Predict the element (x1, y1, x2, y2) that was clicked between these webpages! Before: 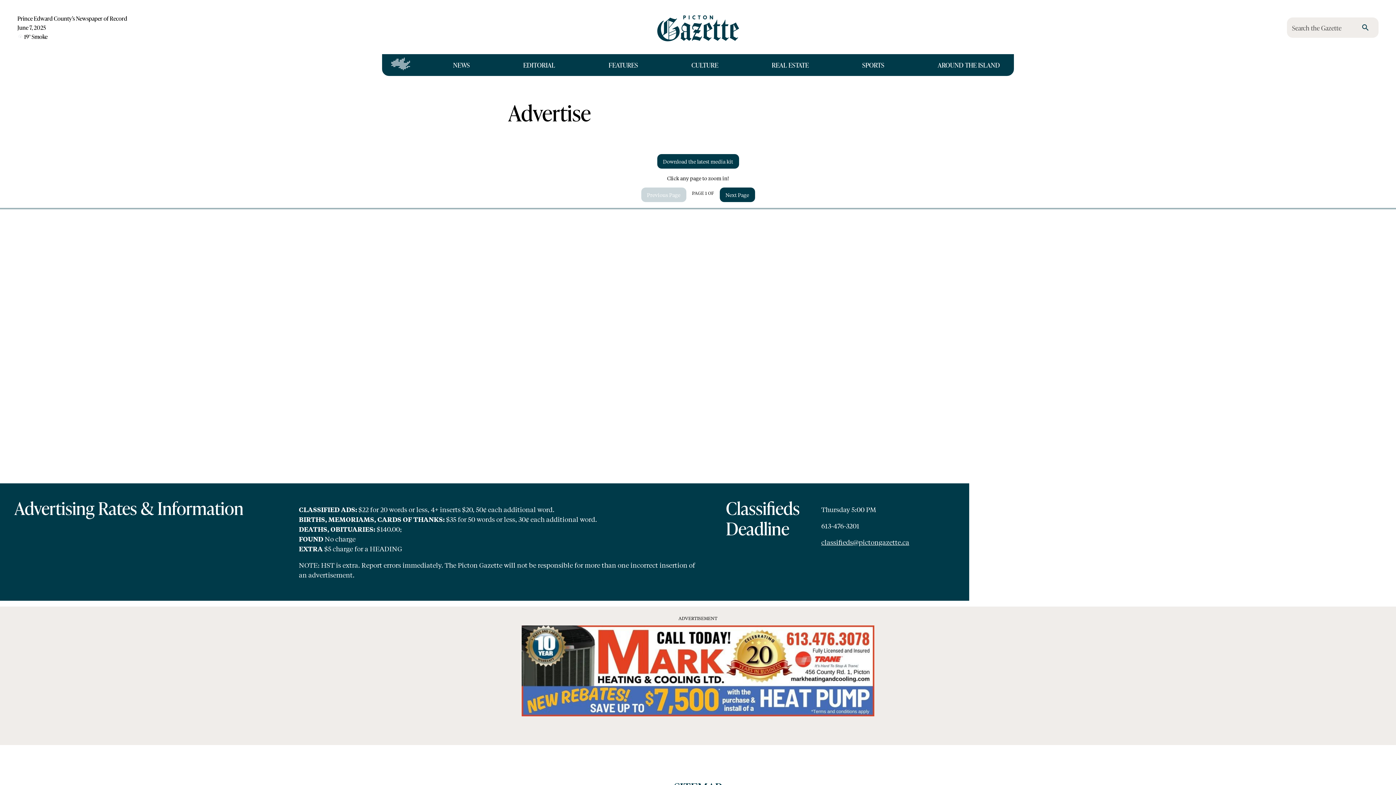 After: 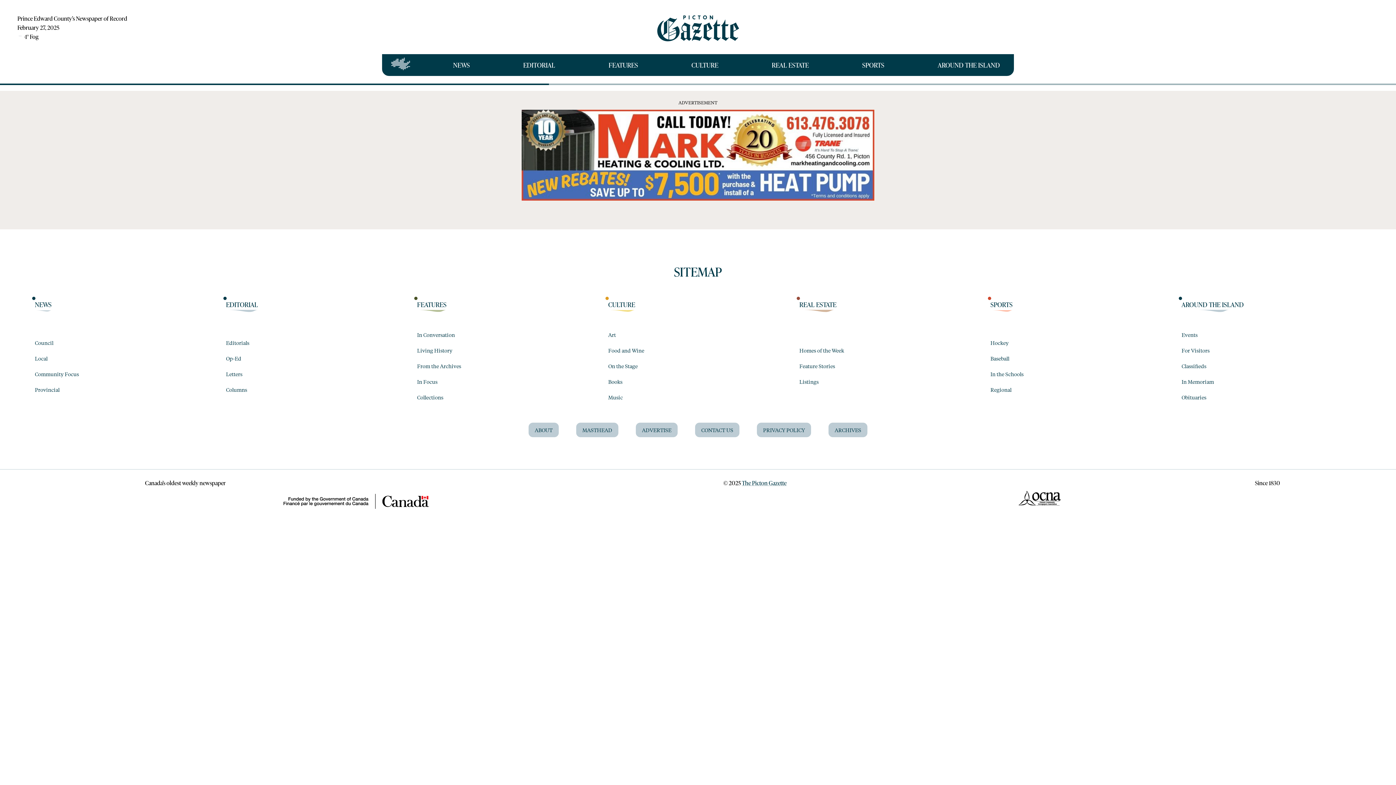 Action: bbox: (1357, 19, 1373, 35) label: search